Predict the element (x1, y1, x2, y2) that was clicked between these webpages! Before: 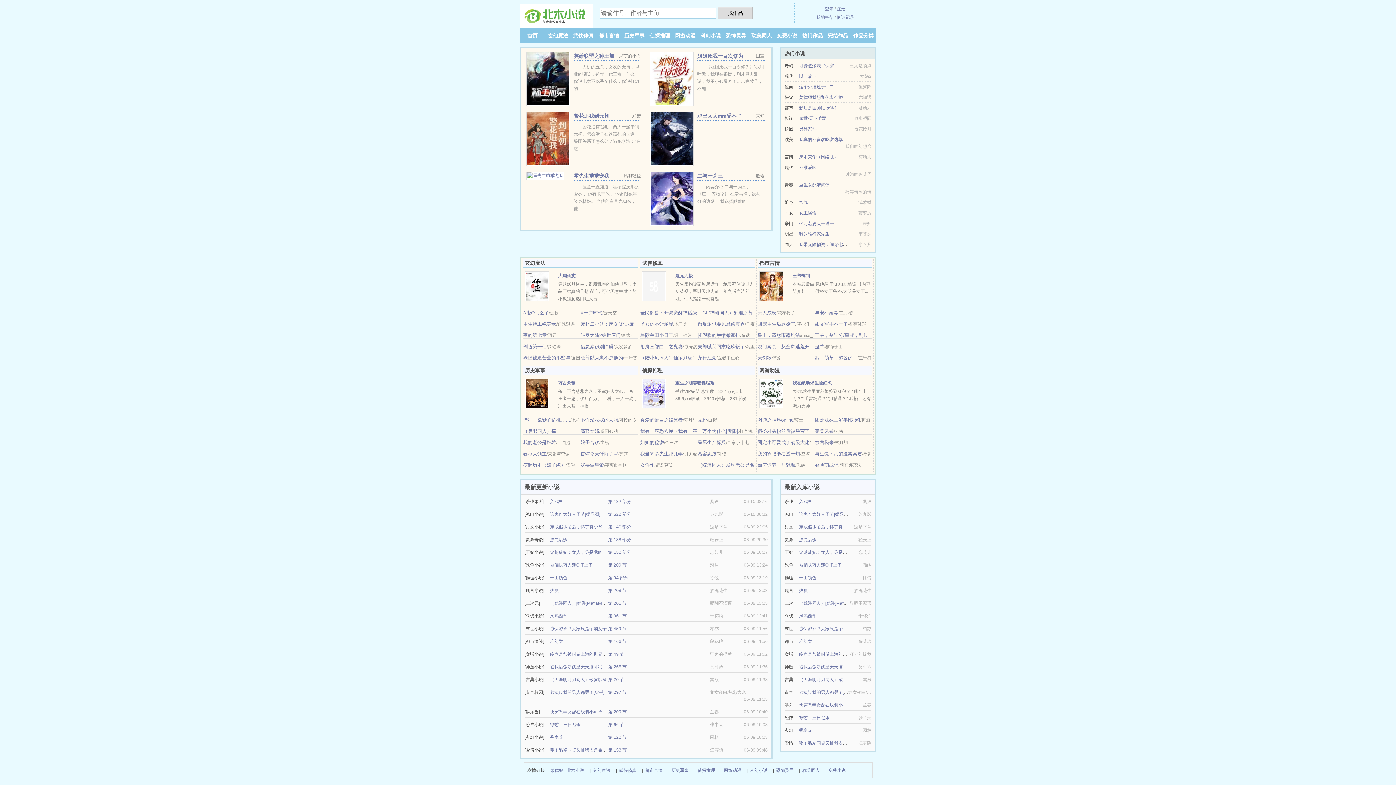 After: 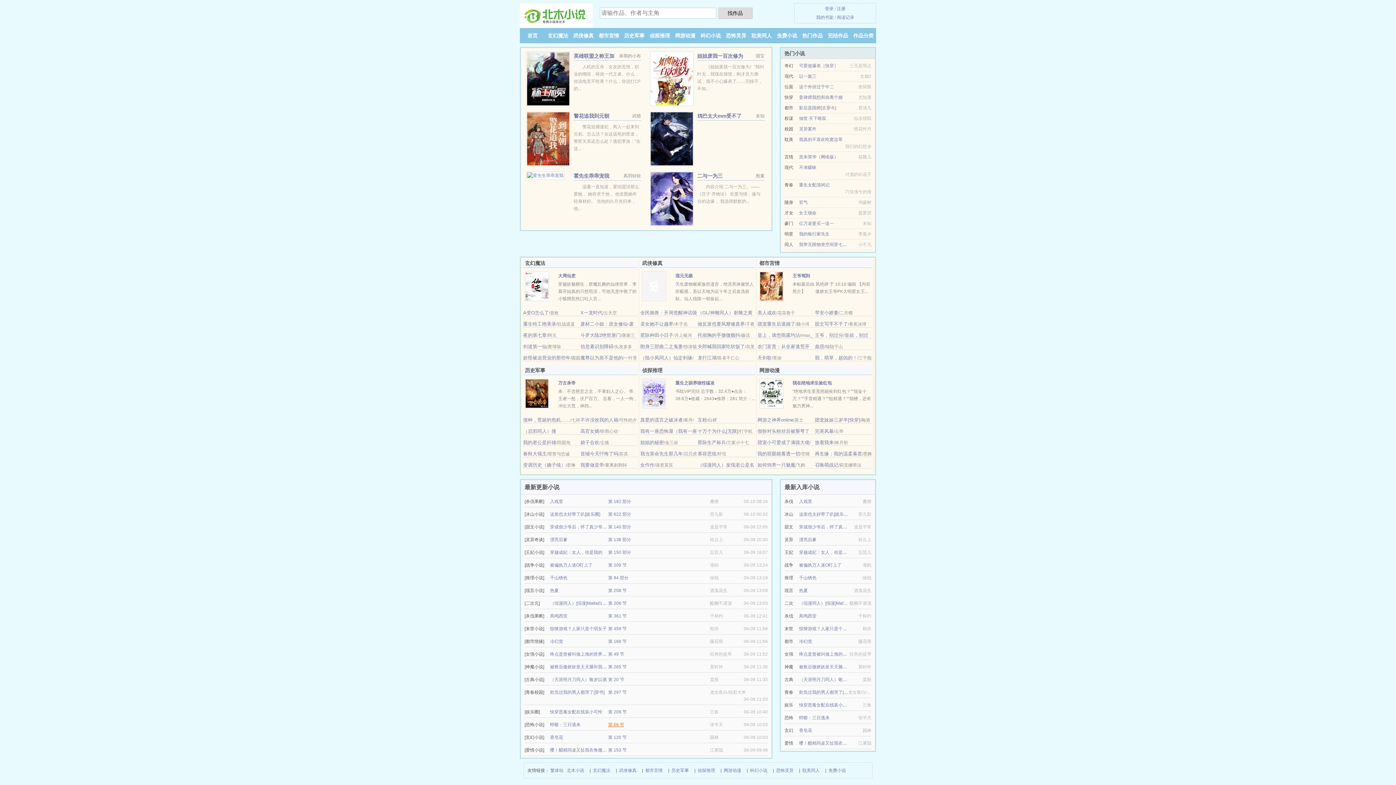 Action: bbox: (608, 722, 624, 727) label: 第 66 节